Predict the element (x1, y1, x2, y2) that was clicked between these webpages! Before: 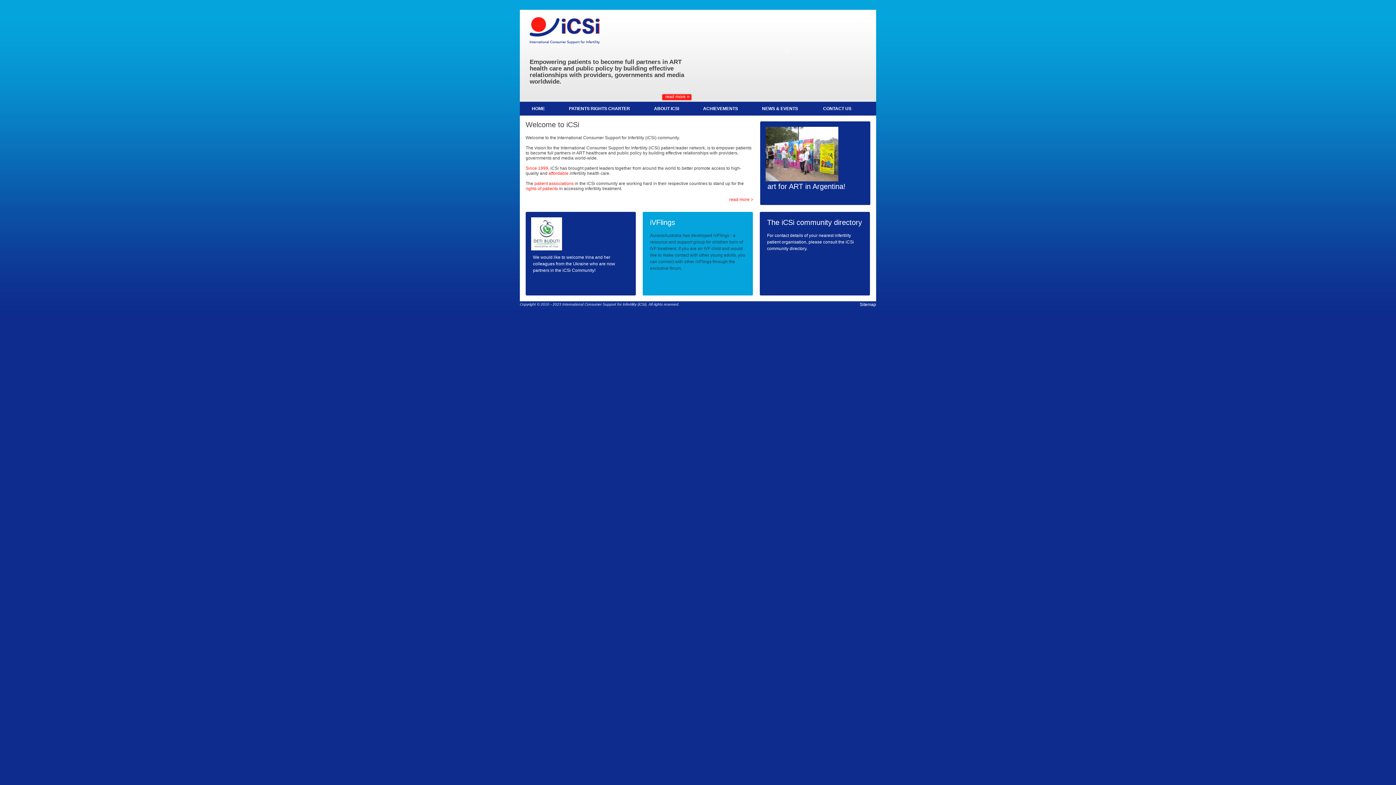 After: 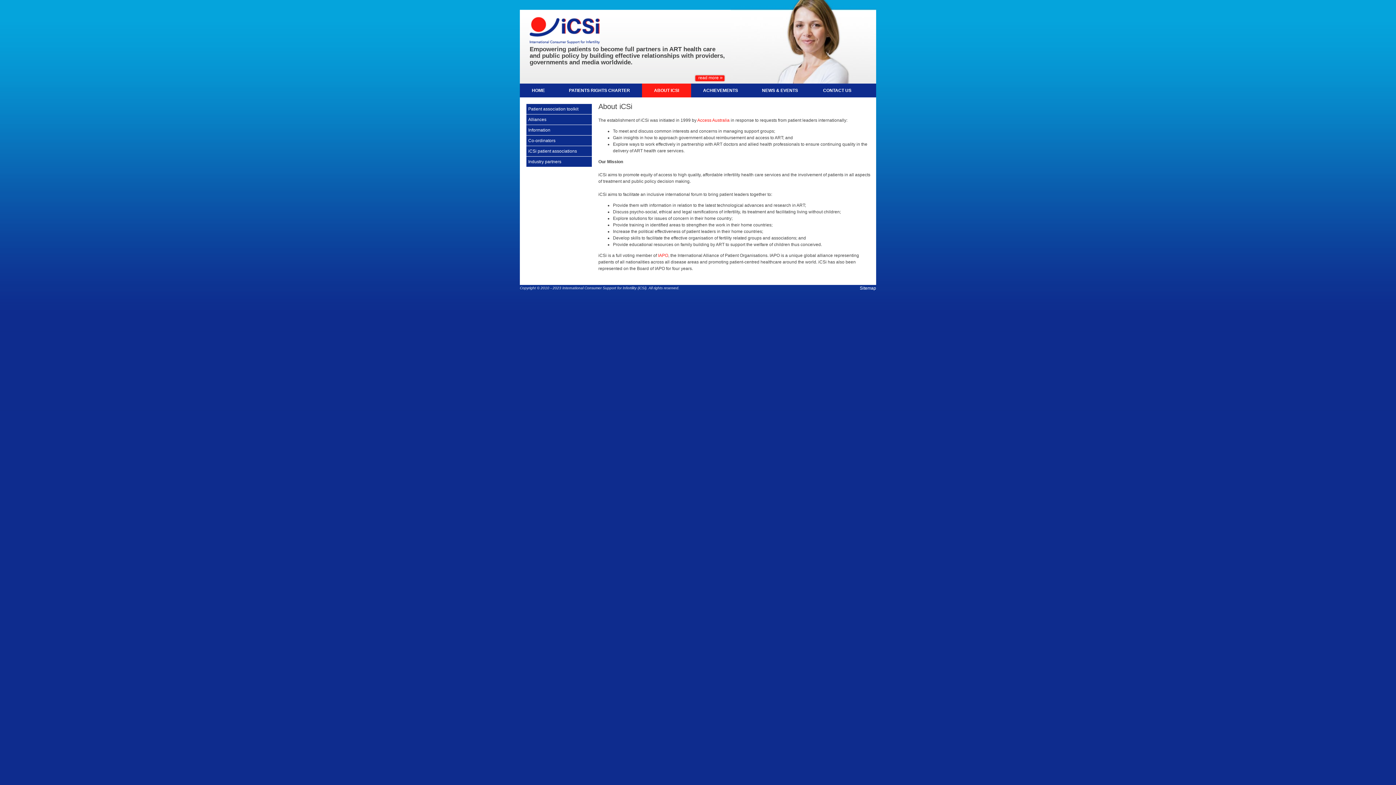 Action: label: Since 1999 bbox: (525, 165, 548, 170)